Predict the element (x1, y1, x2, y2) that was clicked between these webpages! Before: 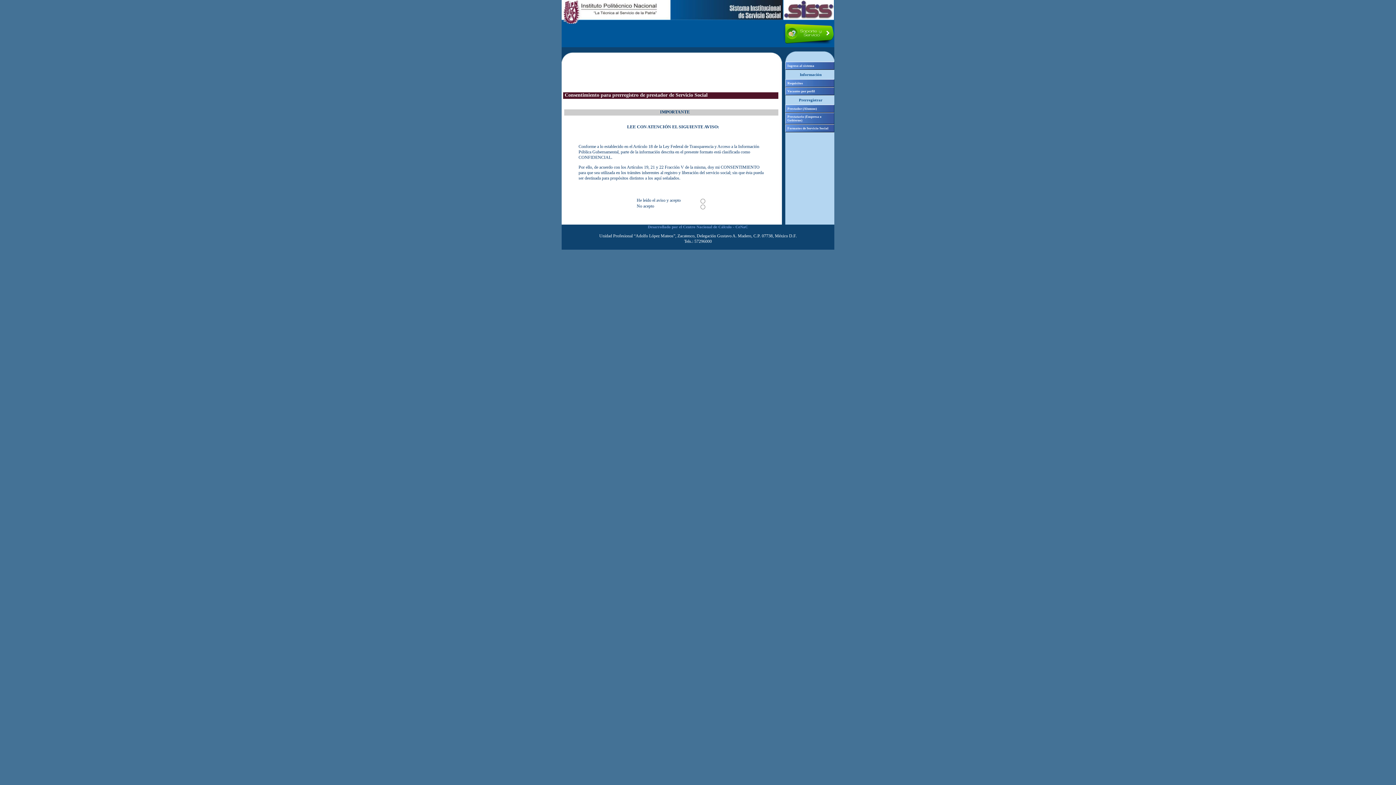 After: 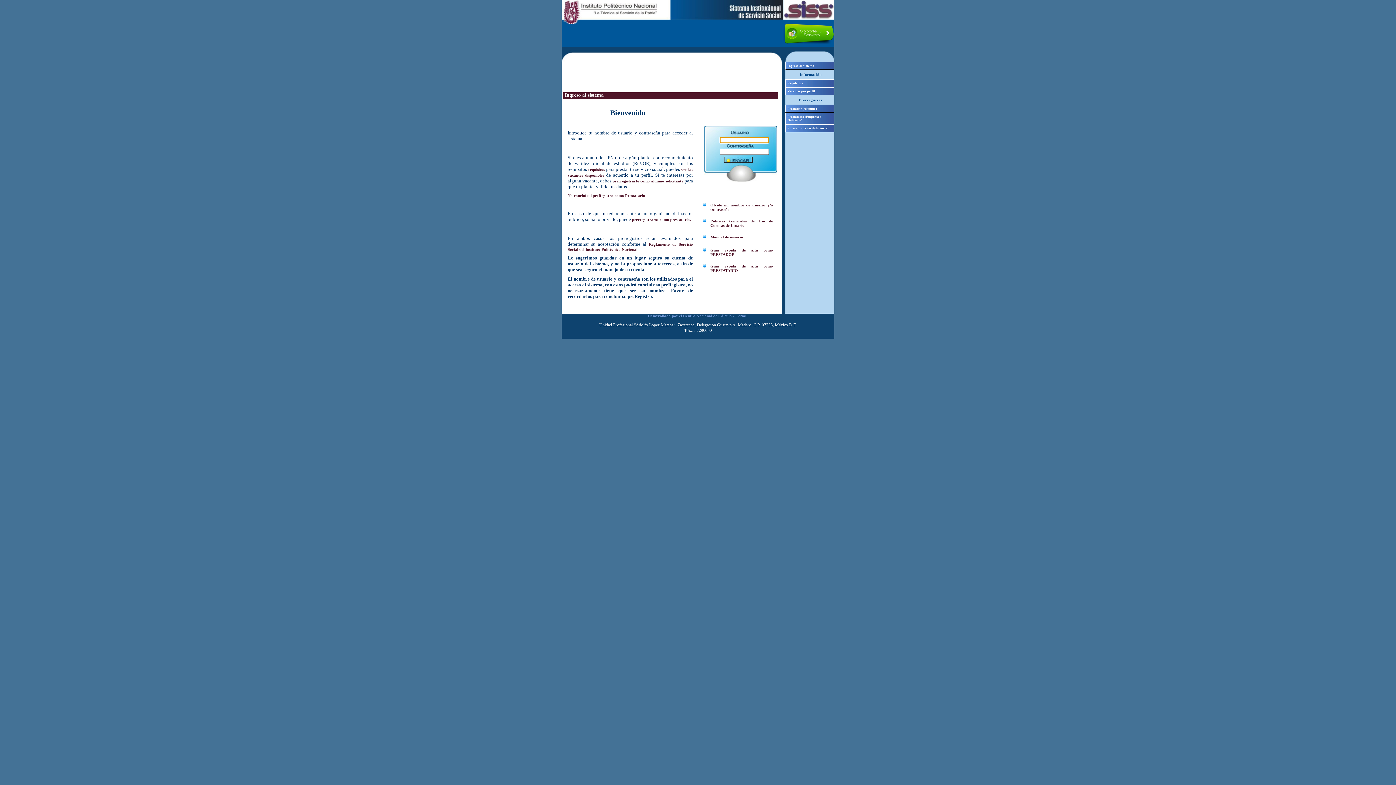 Action: bbox: (785, 61, 834, 69) label: Ingreso al sistema